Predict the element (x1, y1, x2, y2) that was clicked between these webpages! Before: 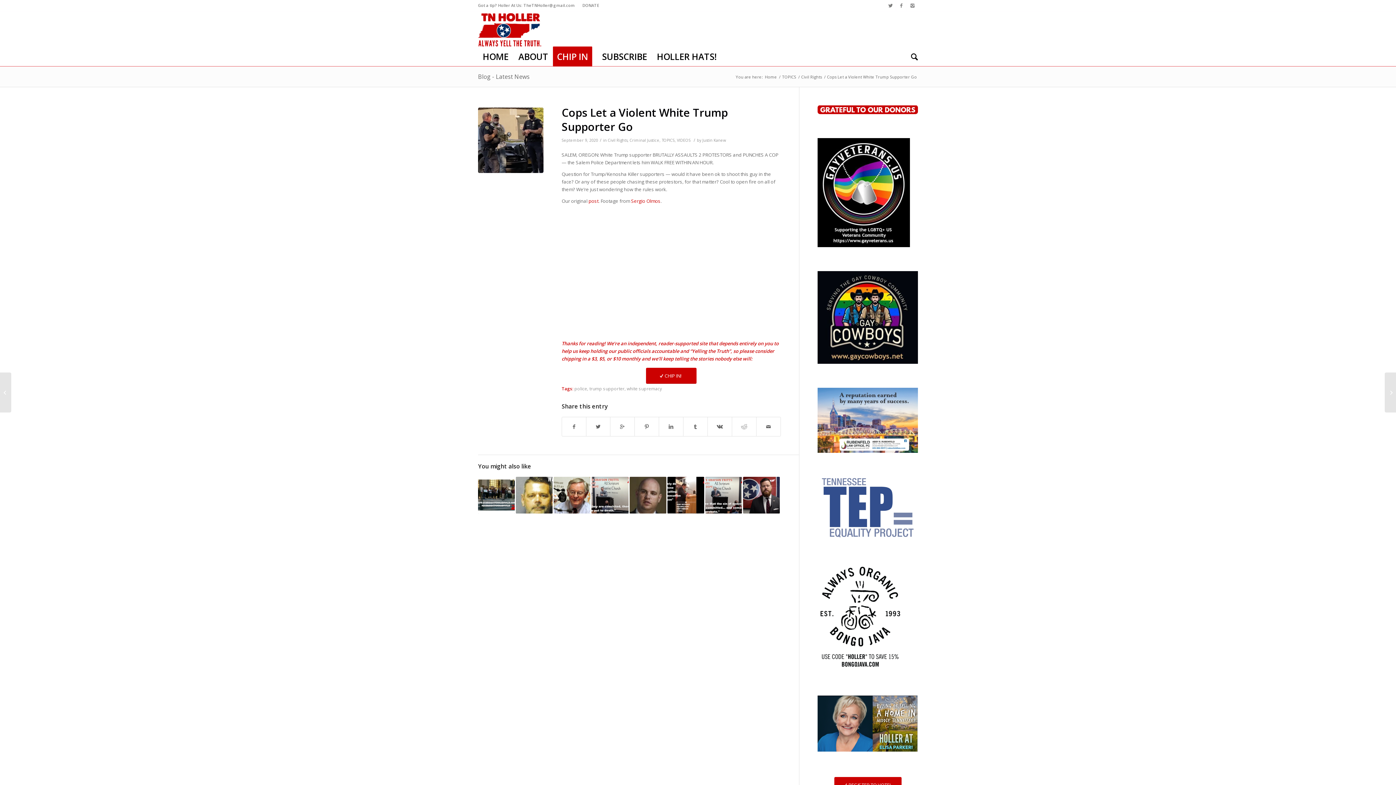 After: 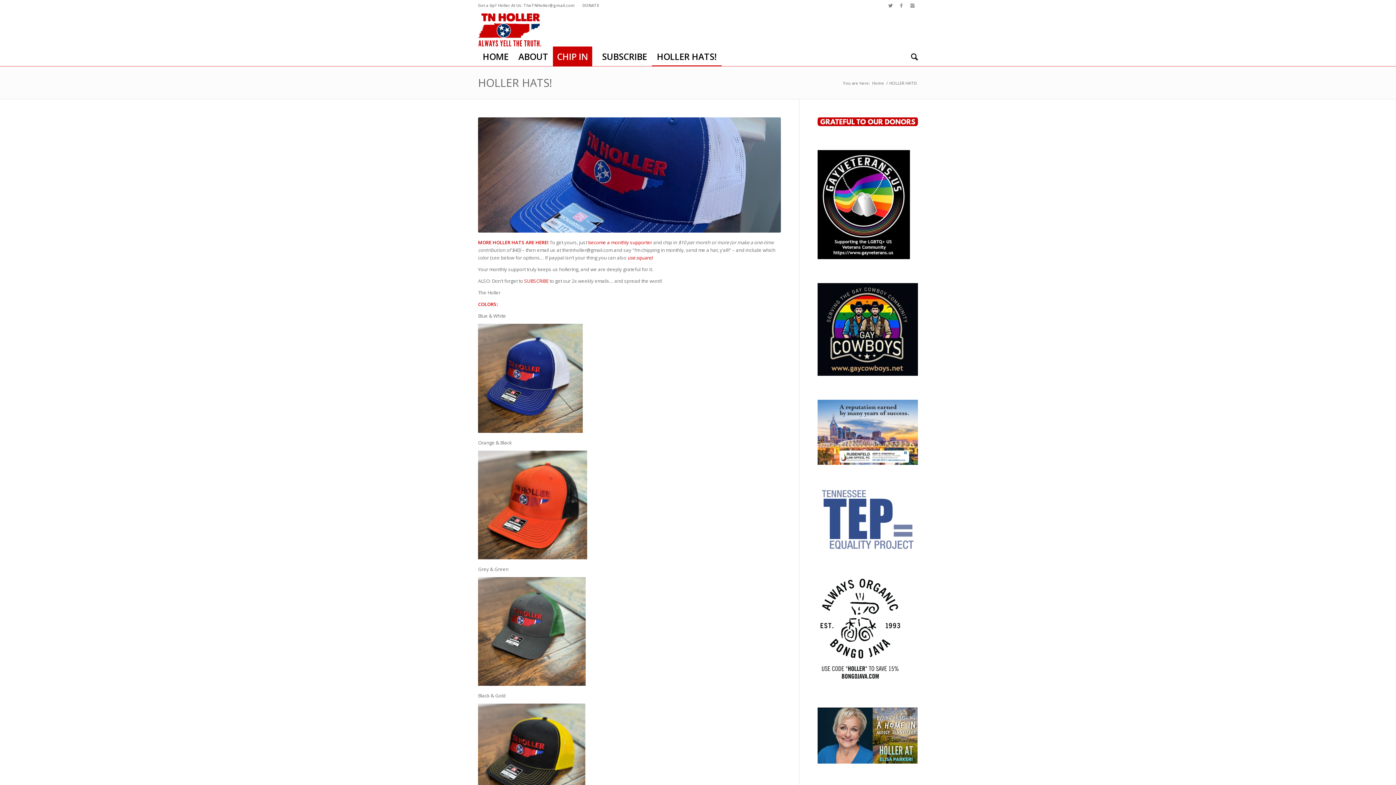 Action: bbox: (652, 47, 721, 65) label: HOLLER HATS!